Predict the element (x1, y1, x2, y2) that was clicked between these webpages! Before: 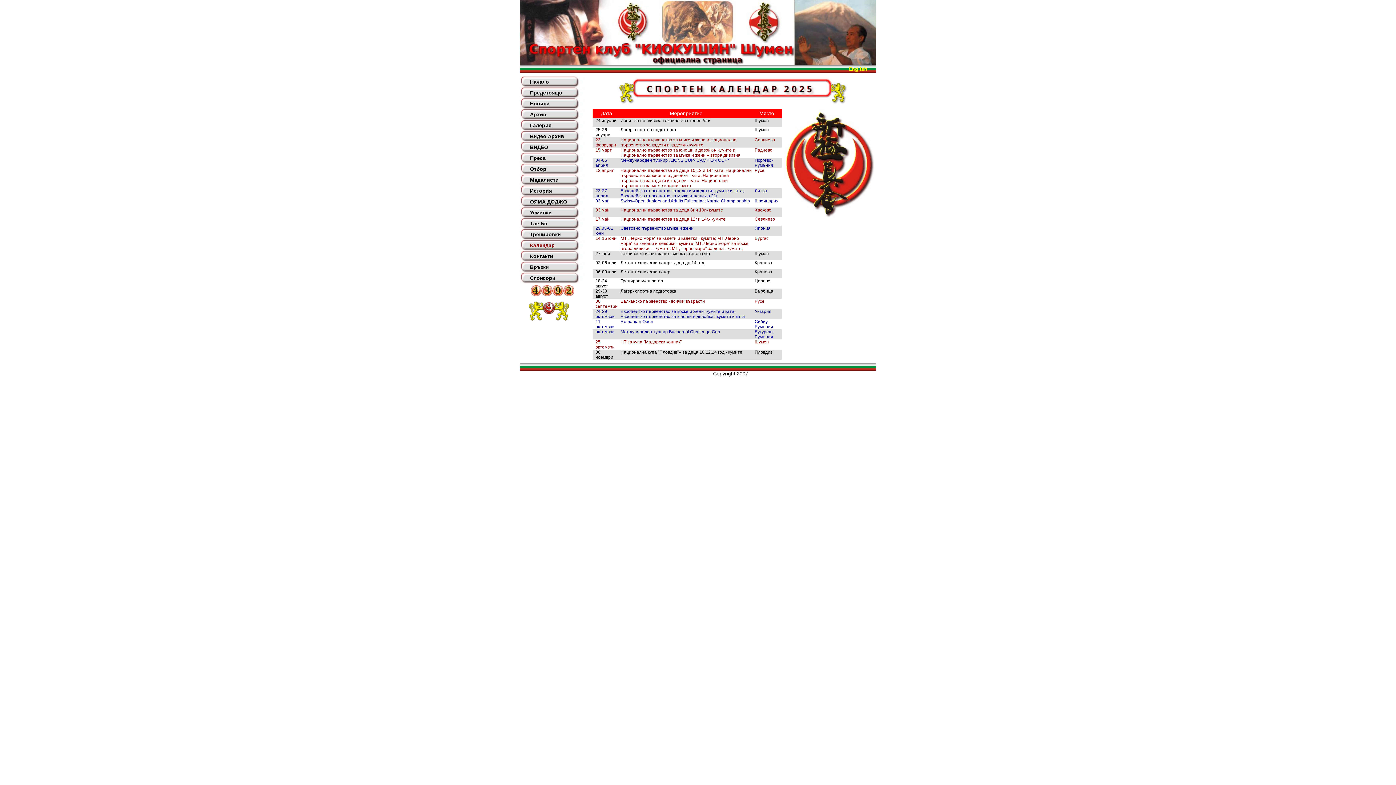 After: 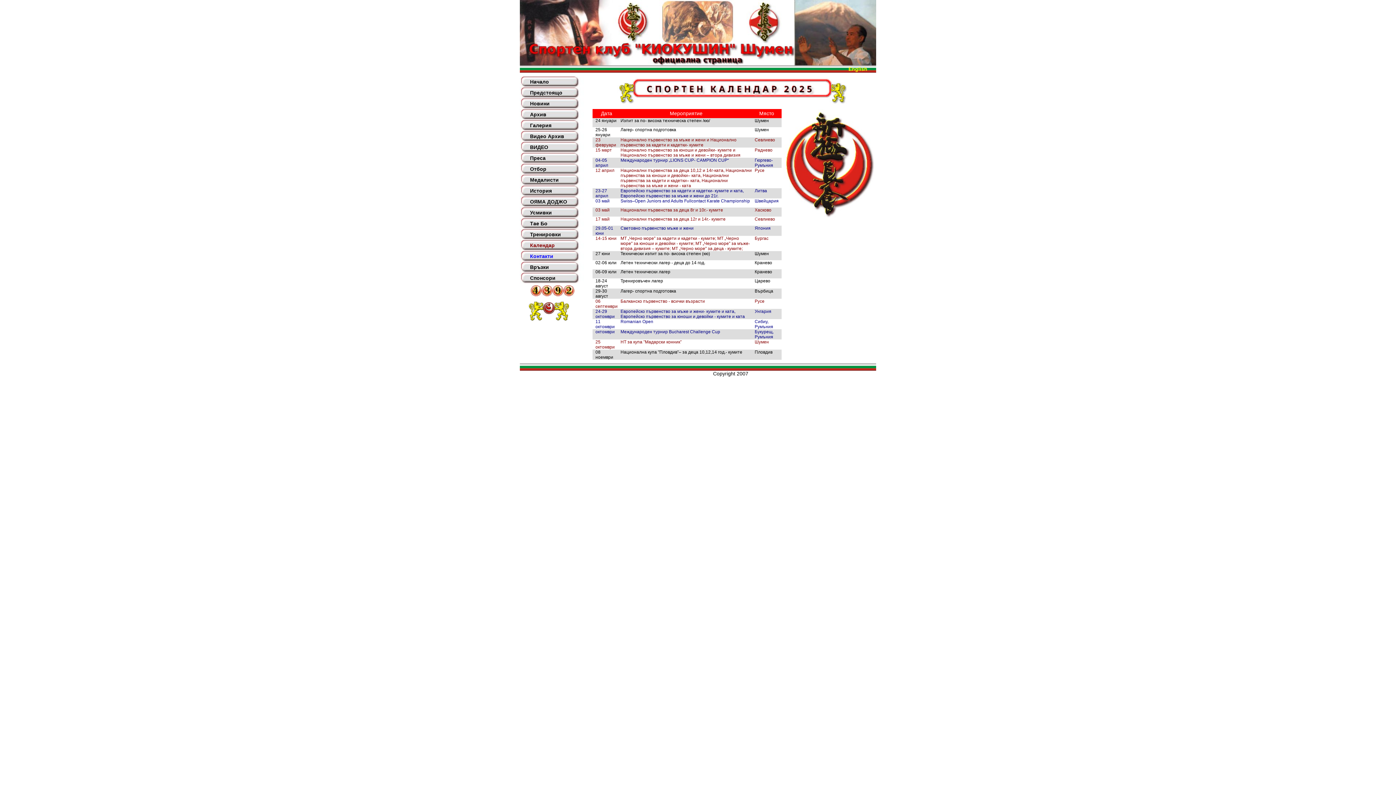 Action: bbox: (530, 253, 553, 259) label: Контакти